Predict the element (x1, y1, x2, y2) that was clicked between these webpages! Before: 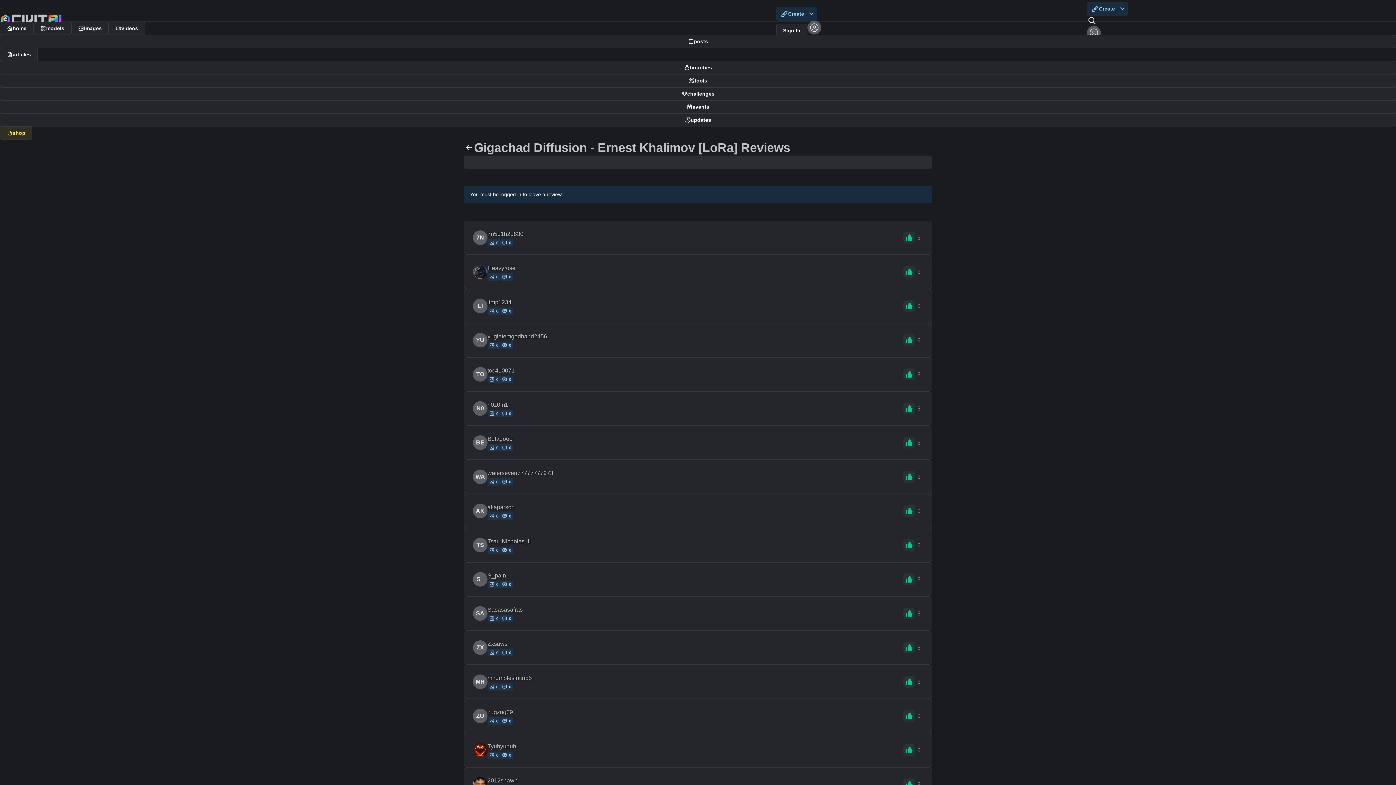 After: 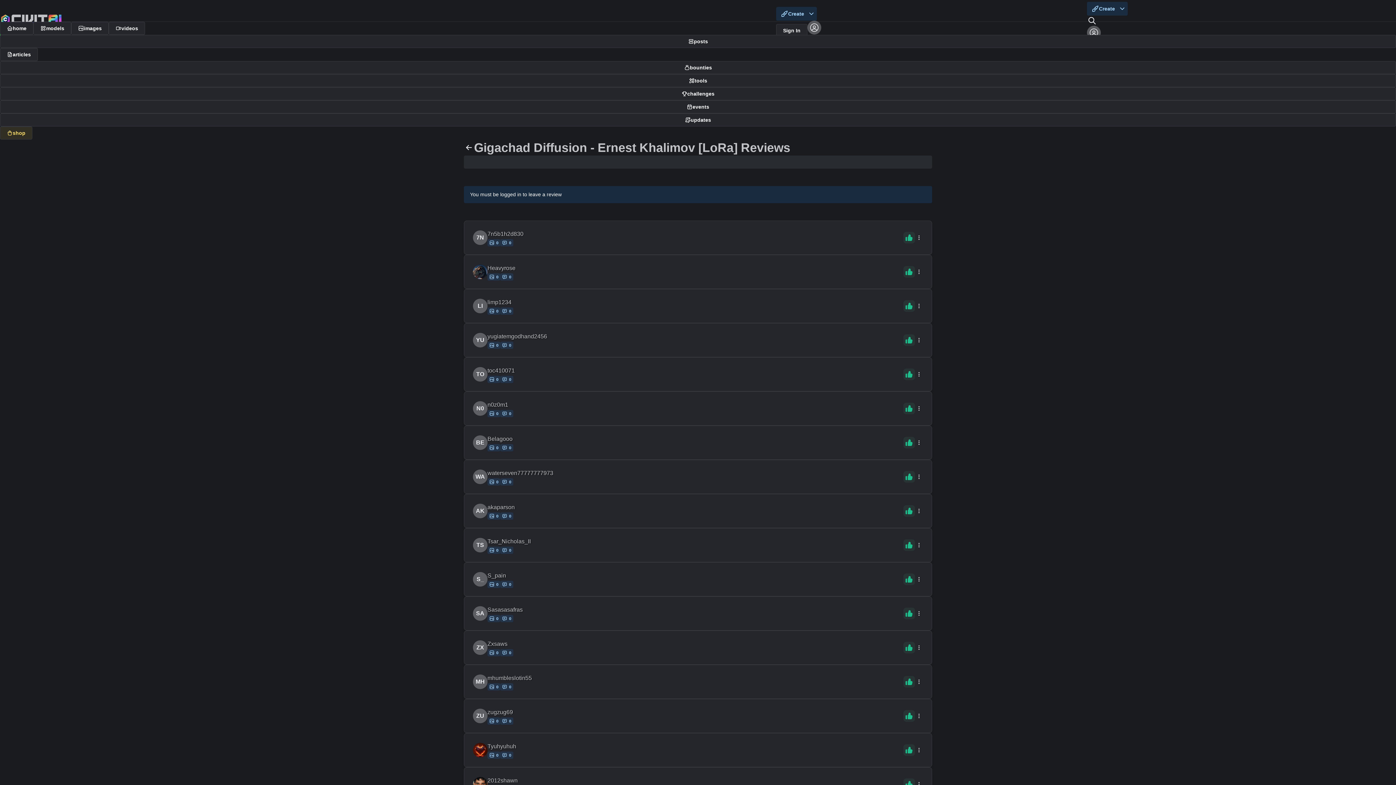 Action: bbox: (903, 437, 915, 448)